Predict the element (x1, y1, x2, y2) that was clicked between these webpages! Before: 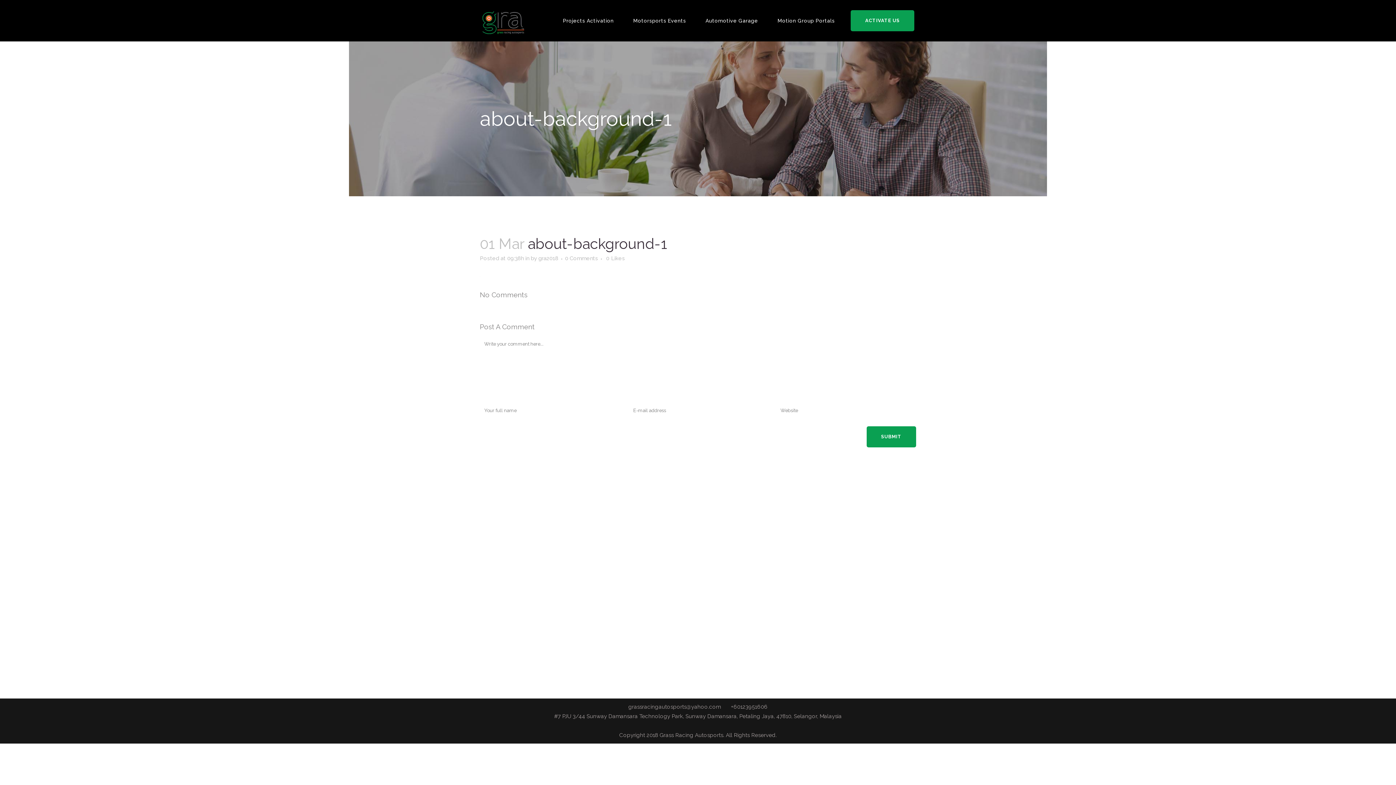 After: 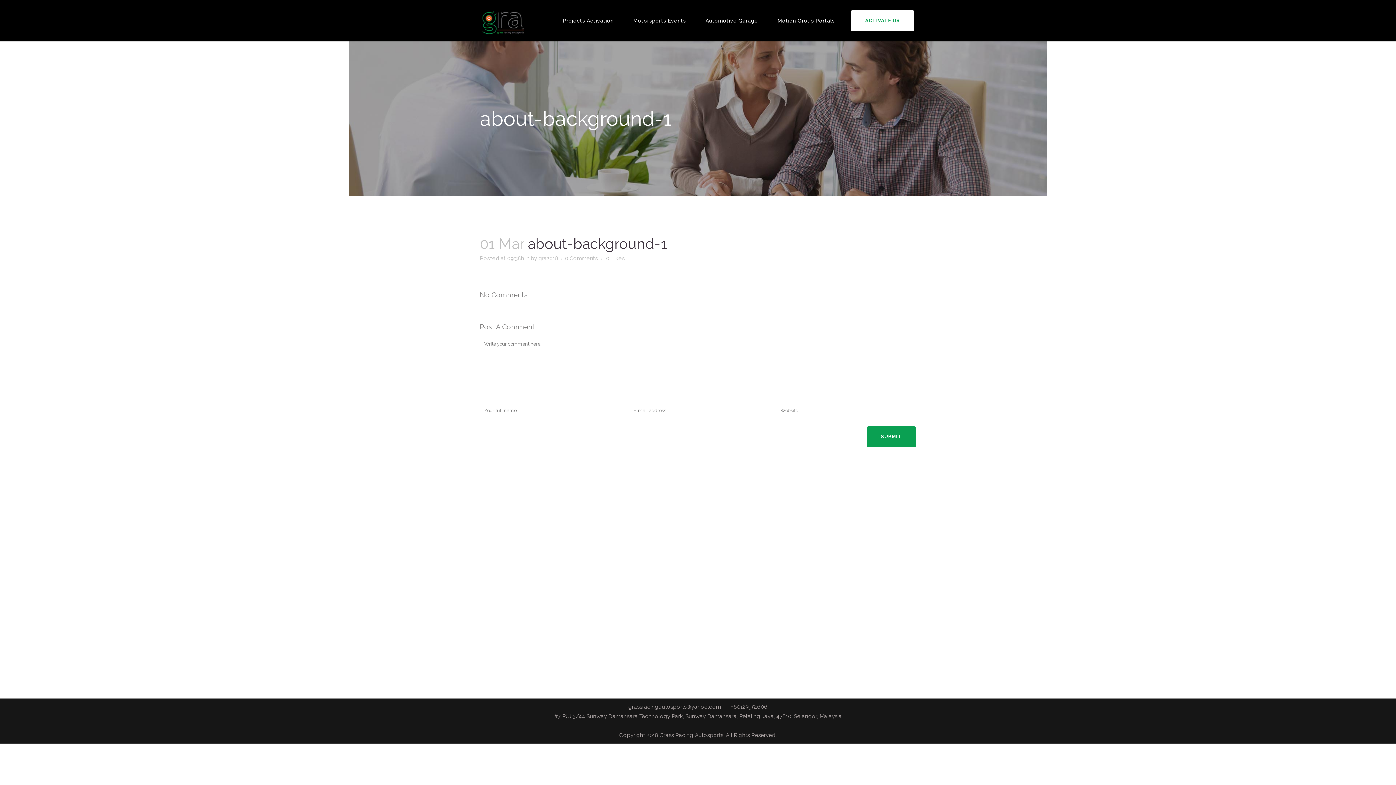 Action: bbox: (850, 10, 914, 31) label: ACTIVATE US